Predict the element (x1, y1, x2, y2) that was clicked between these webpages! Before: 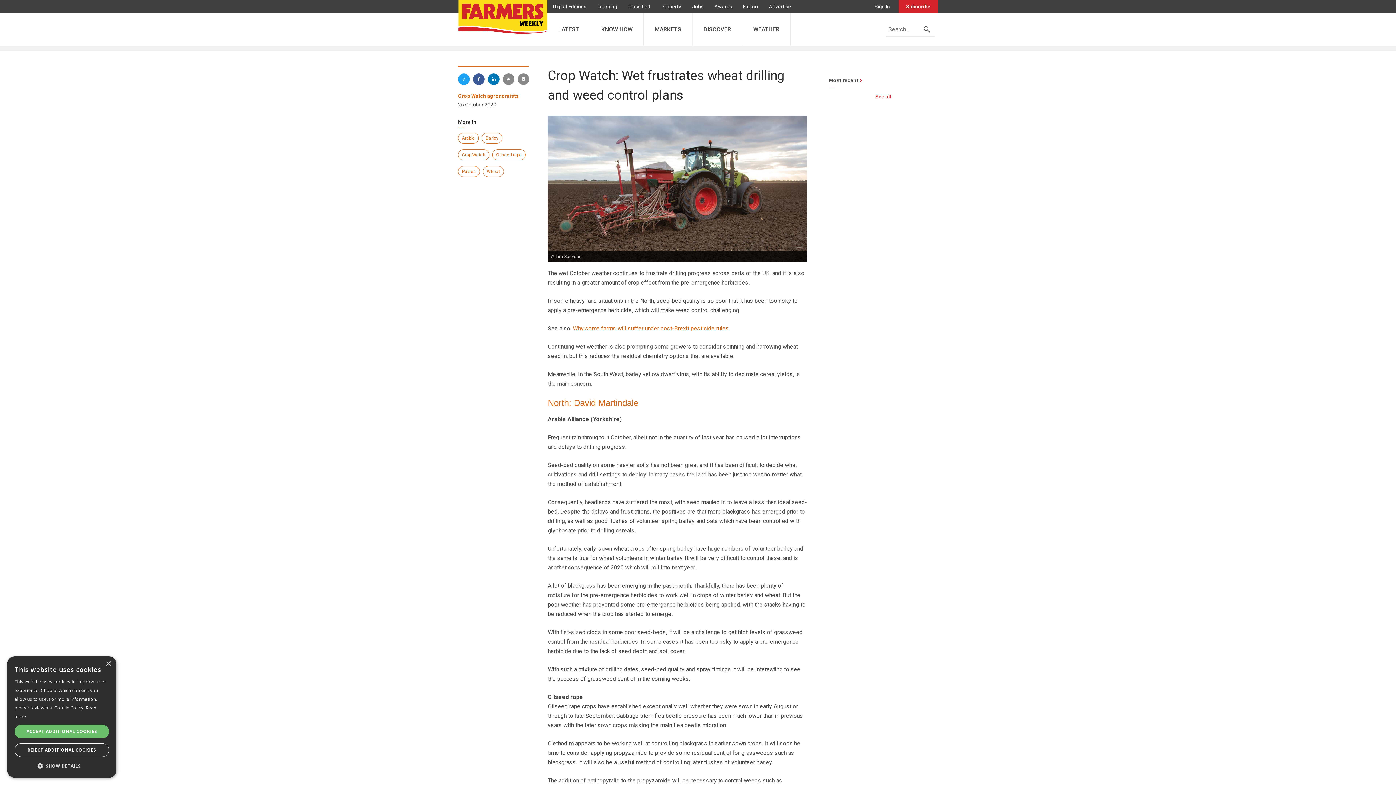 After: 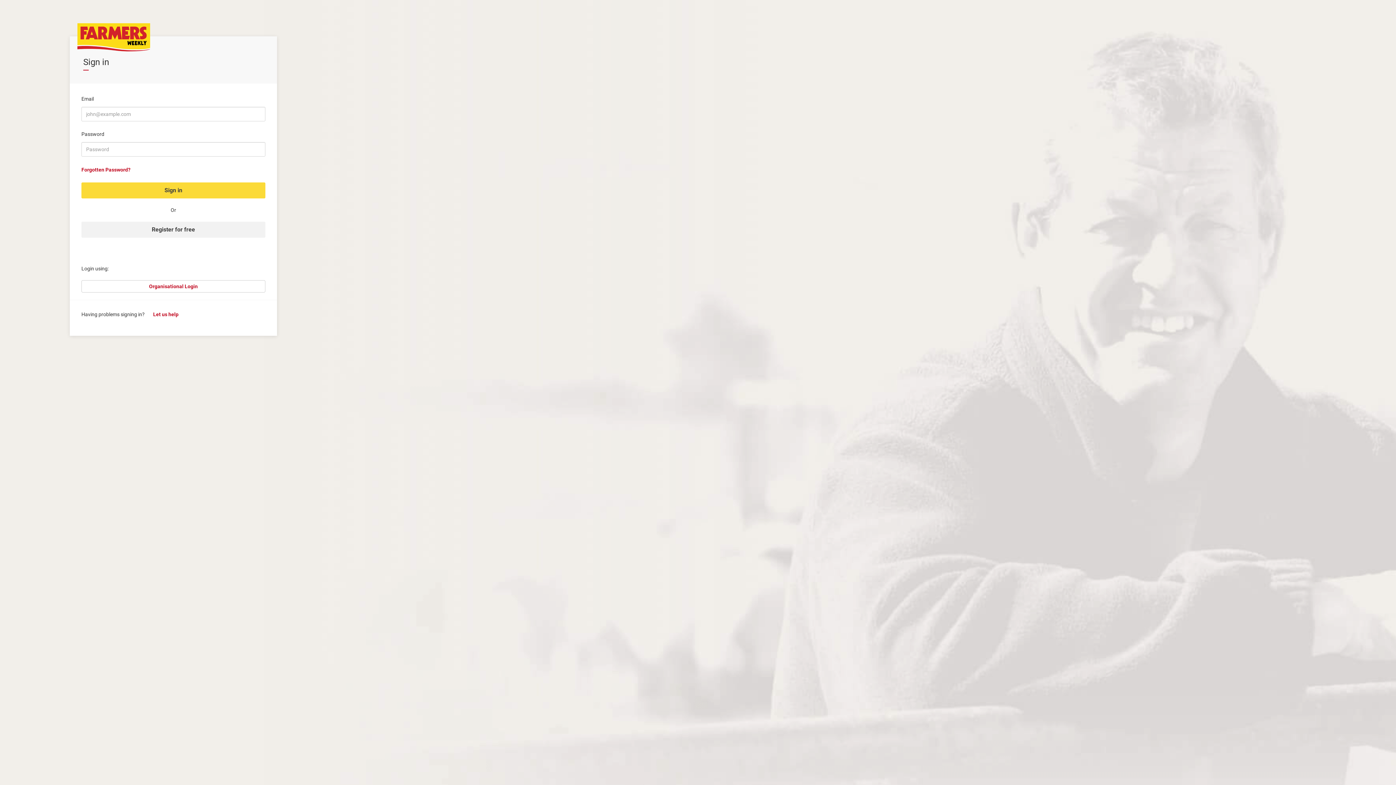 Action: label: Sign In bbox: (866, 0, 898, 13)